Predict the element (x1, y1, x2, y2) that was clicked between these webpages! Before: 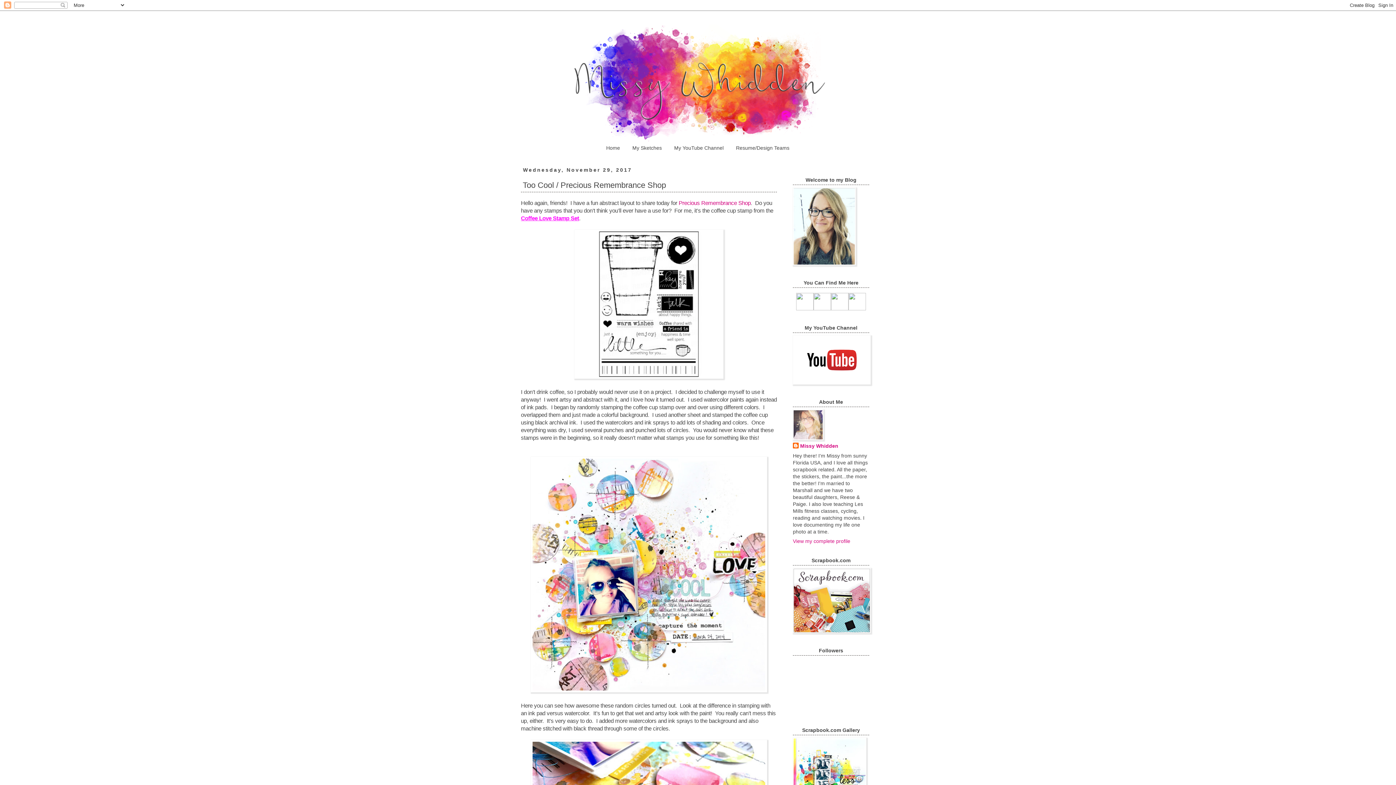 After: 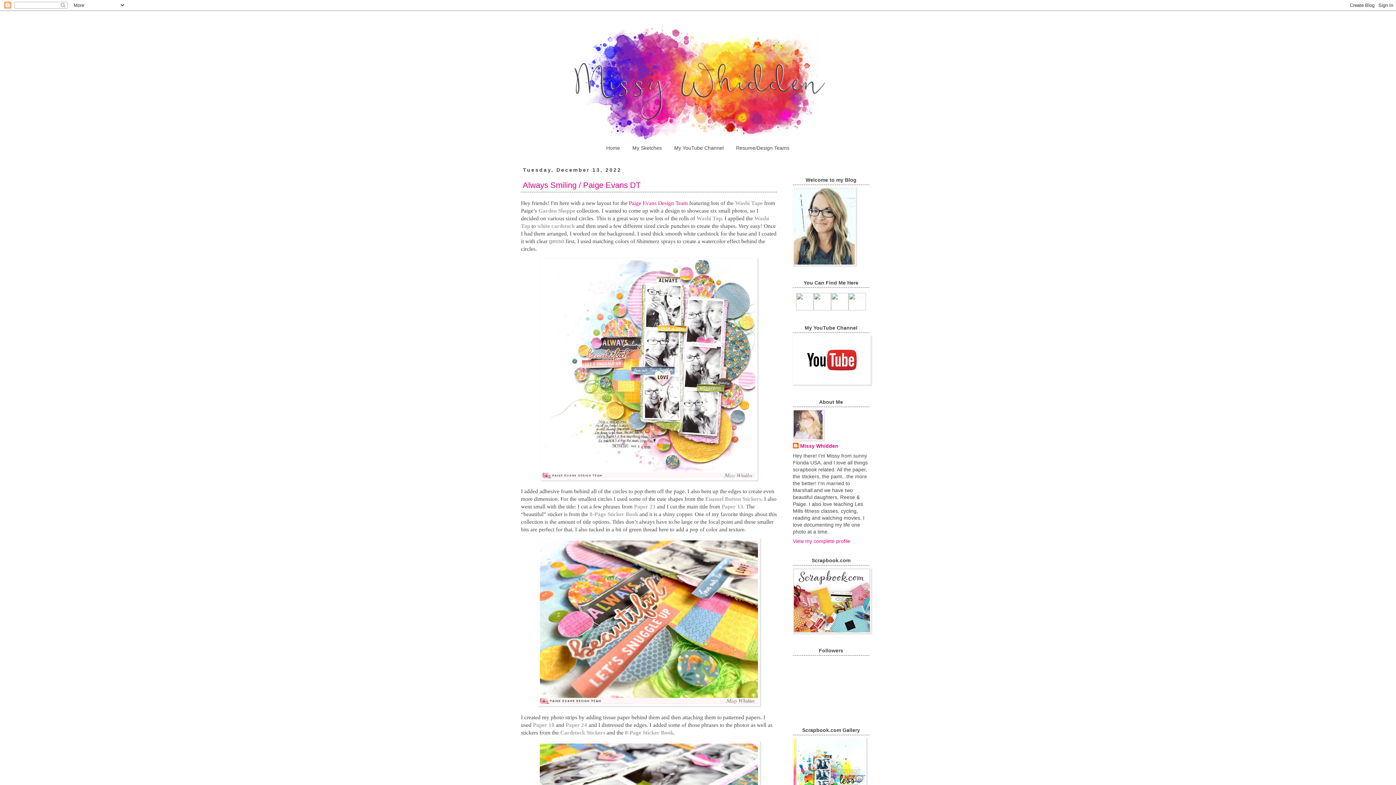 Action: bbox: (516, 23, 880, 142)